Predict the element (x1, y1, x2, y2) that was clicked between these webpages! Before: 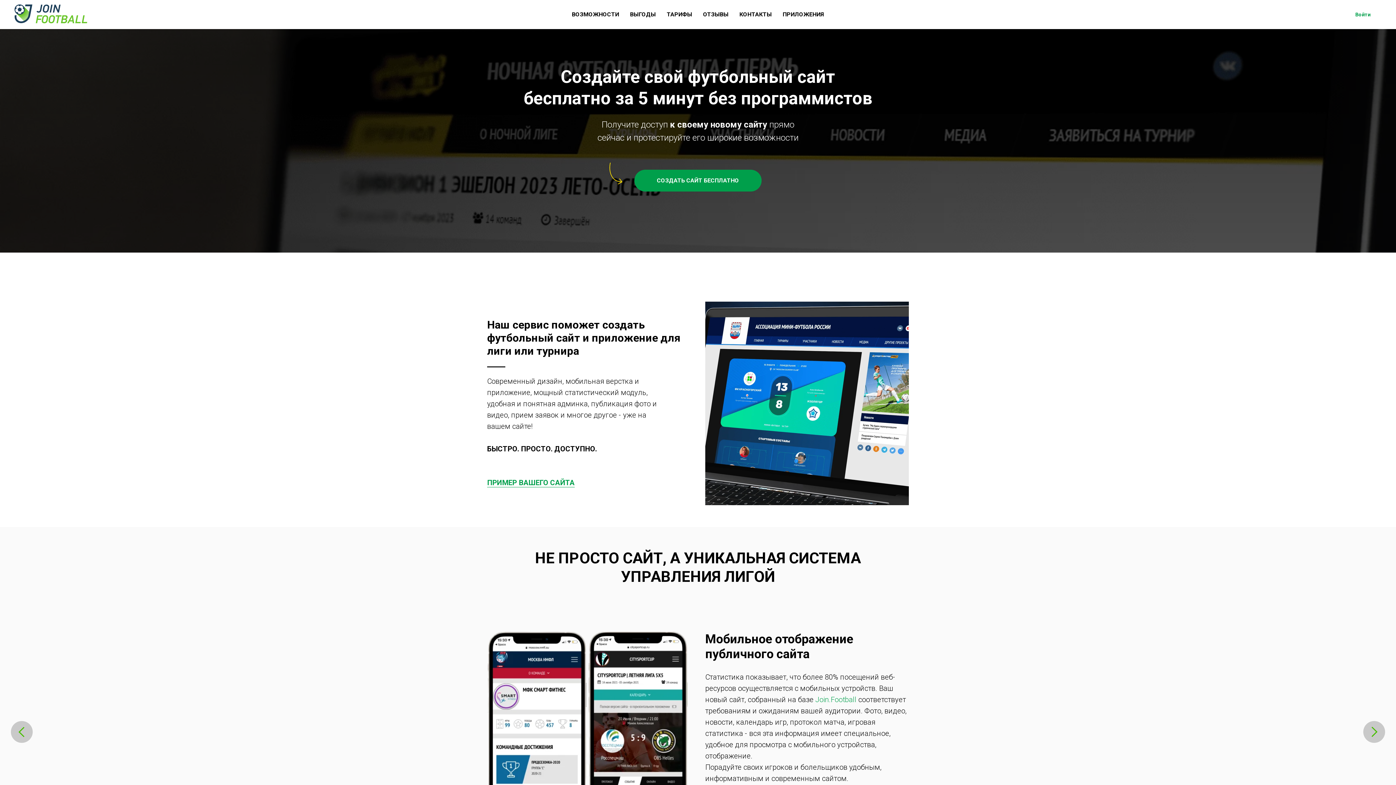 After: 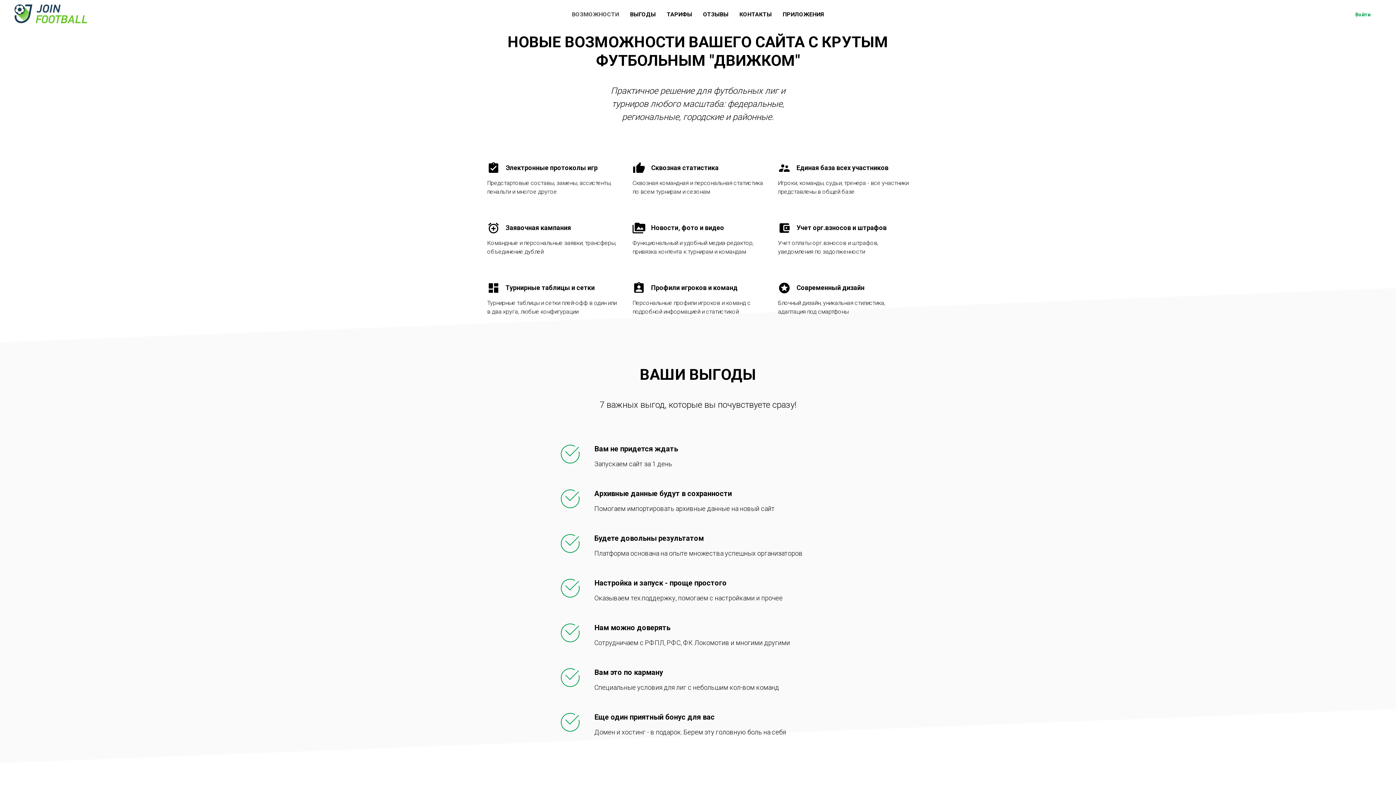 Action: bbox: (572, 10, 619, 17) label: ВОЗМОЖНОСТИ